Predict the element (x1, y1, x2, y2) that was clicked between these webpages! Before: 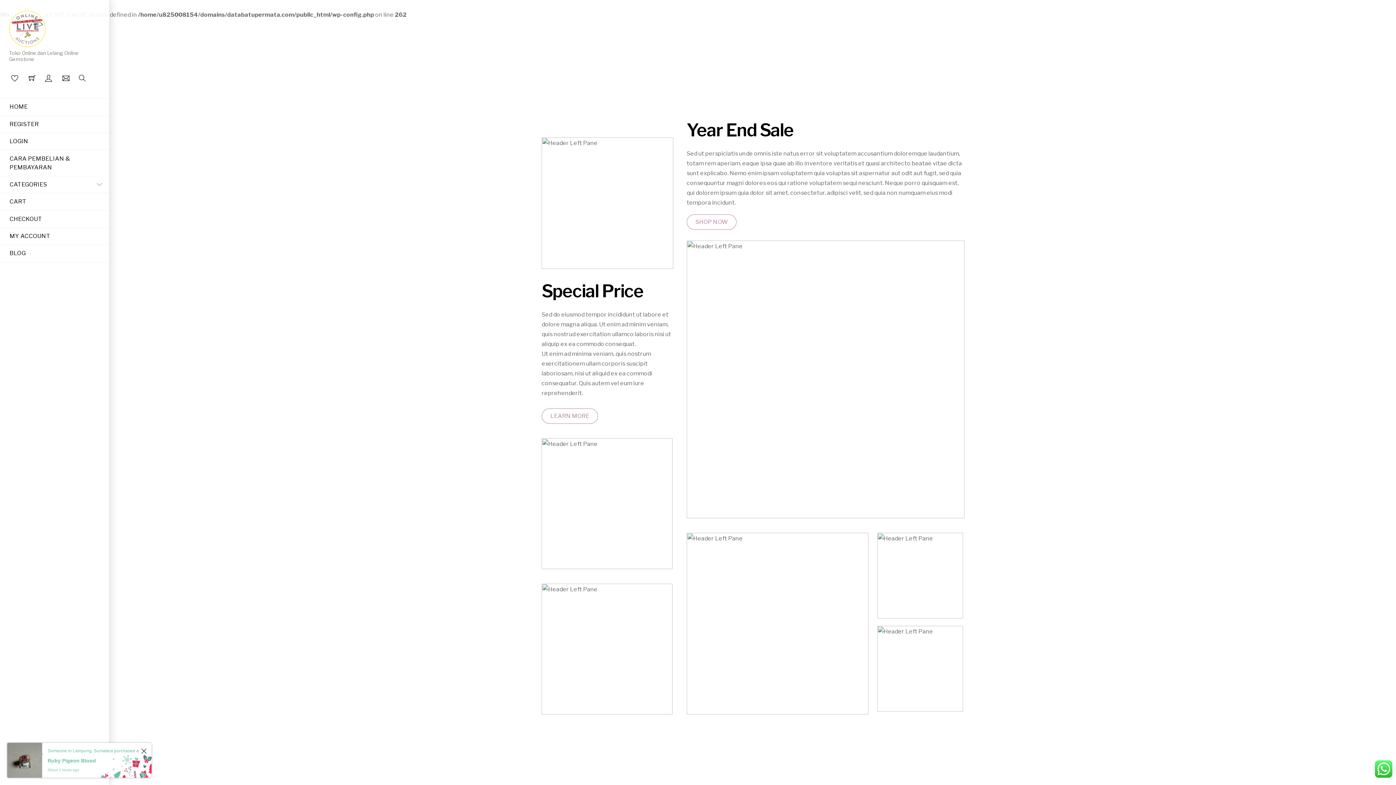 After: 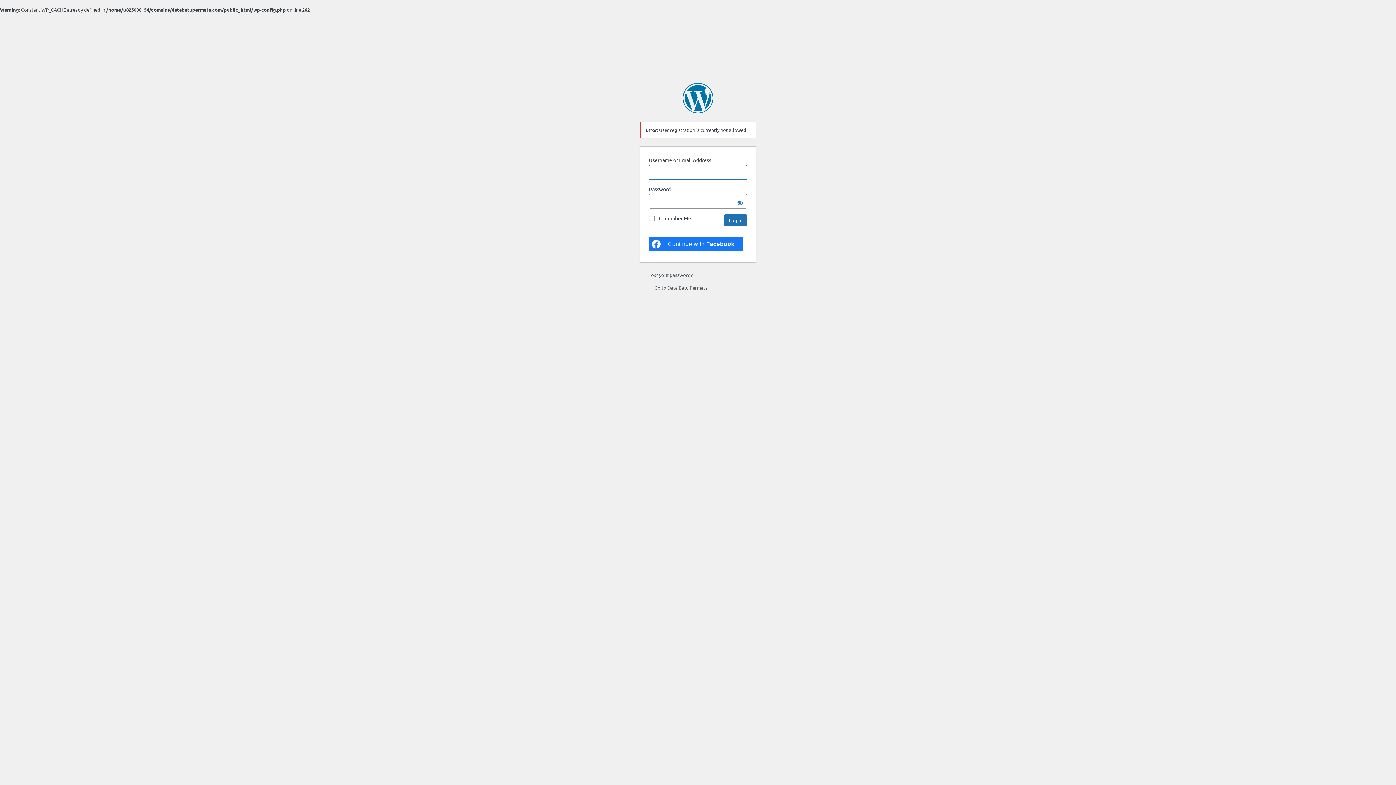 Action: label: REGISTER bbox: (0, 115, 109, 132)